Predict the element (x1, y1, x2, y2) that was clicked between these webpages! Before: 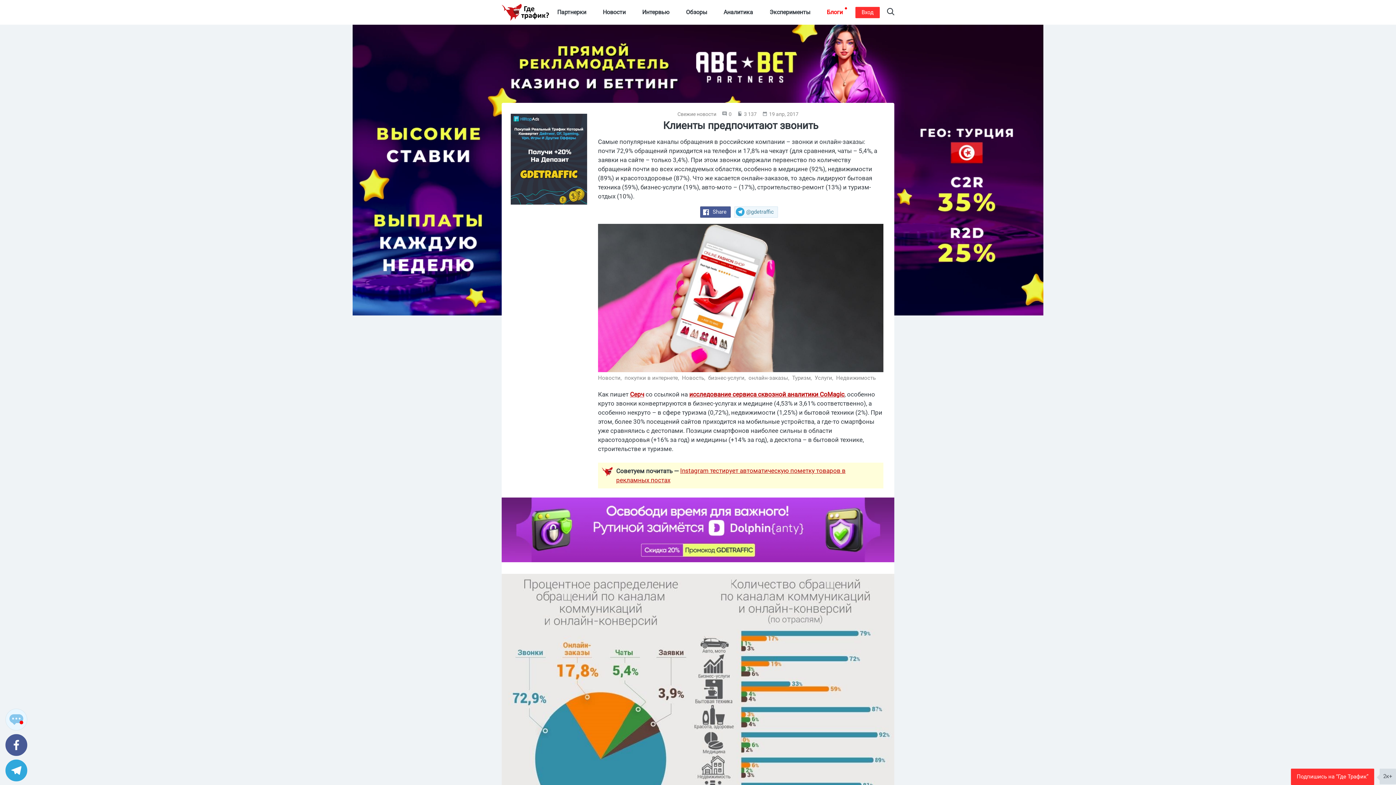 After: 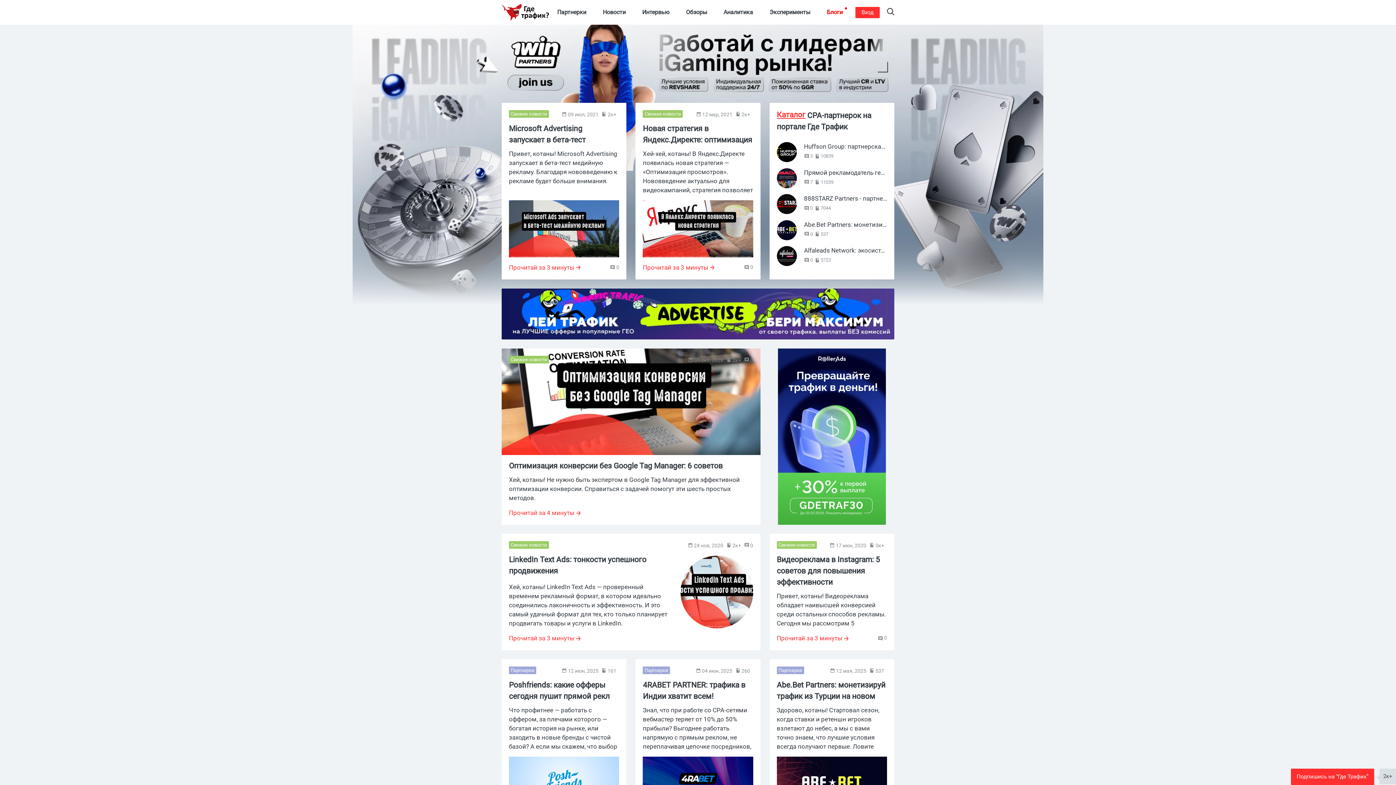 Action: label: Logo bbox: (501, 0, 549, 24)